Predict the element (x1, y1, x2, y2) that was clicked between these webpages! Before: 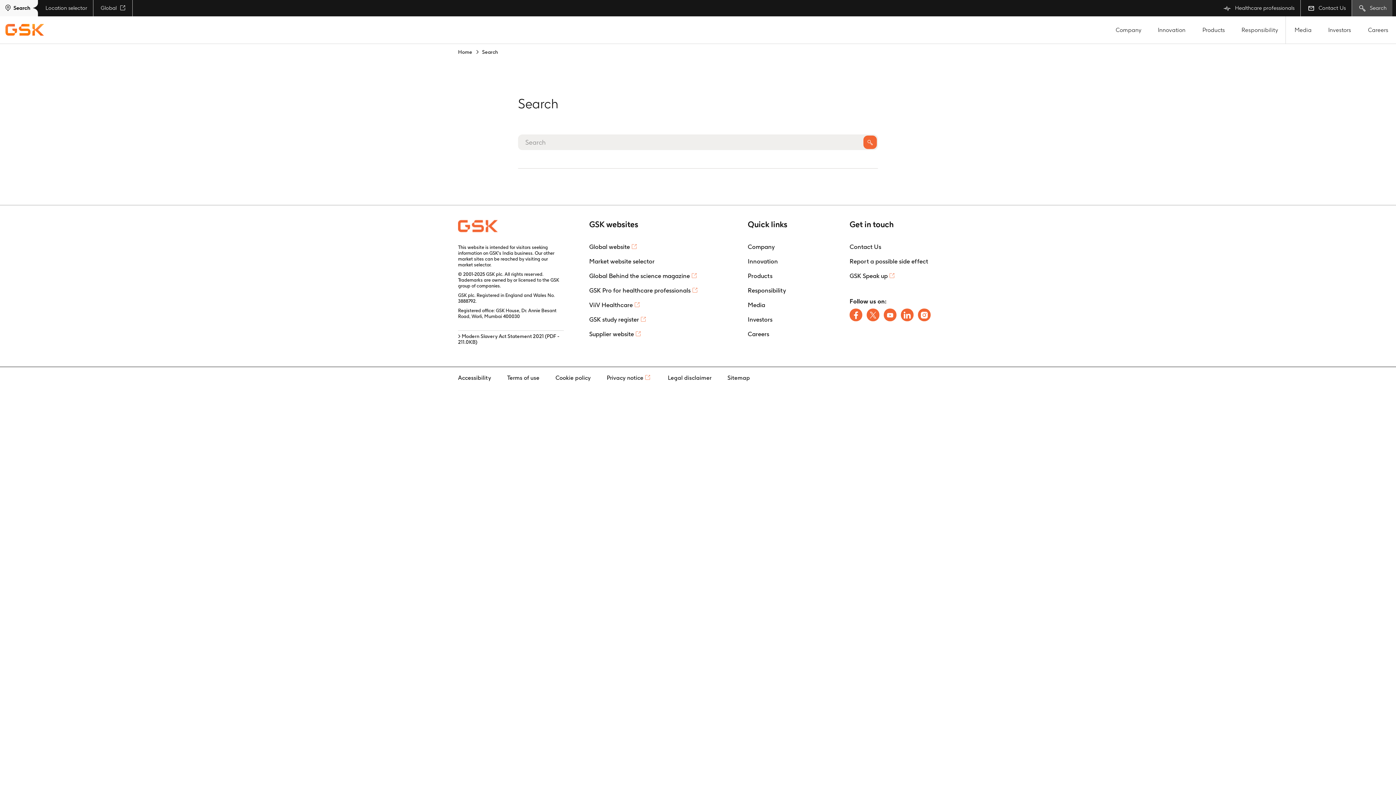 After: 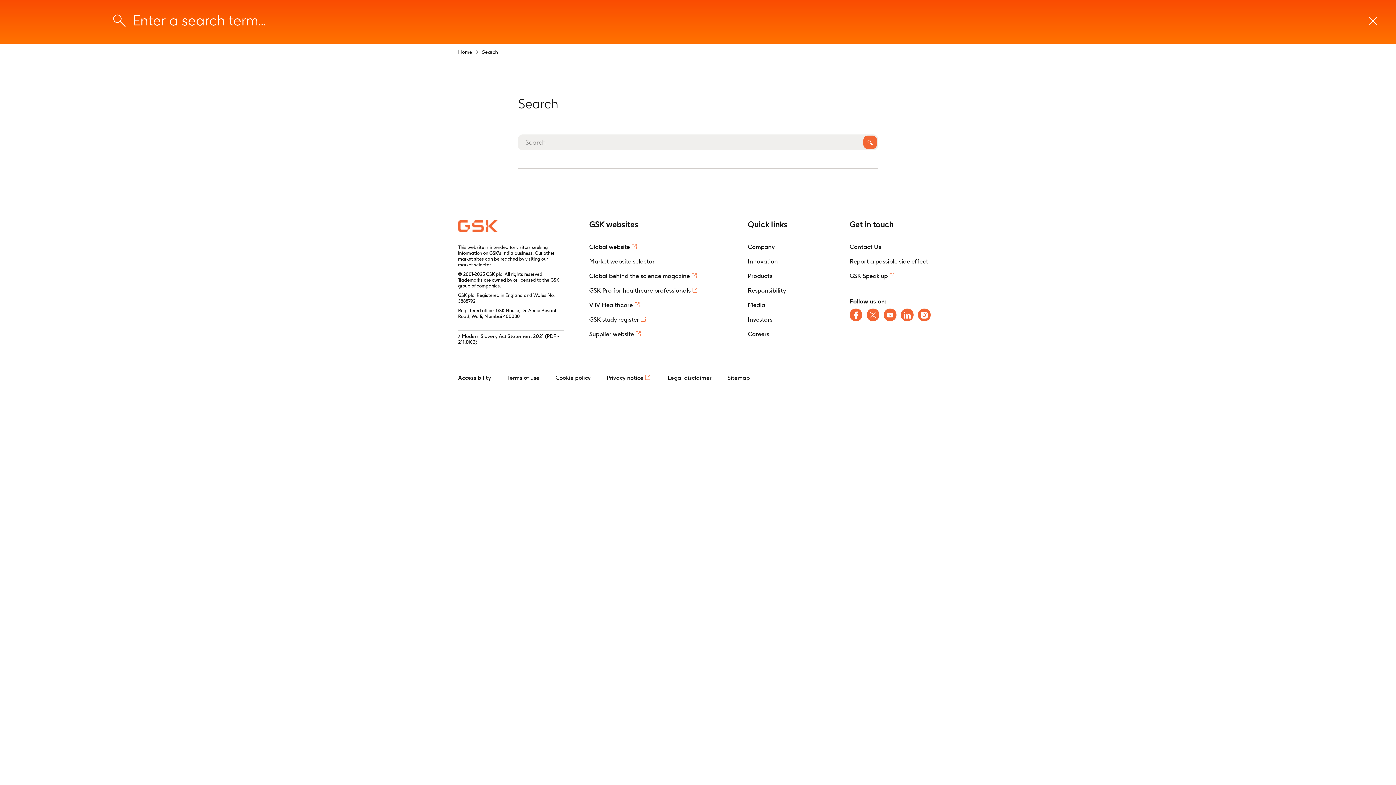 Action: label:  Search bbox: (1352, 0, 1392, 16)